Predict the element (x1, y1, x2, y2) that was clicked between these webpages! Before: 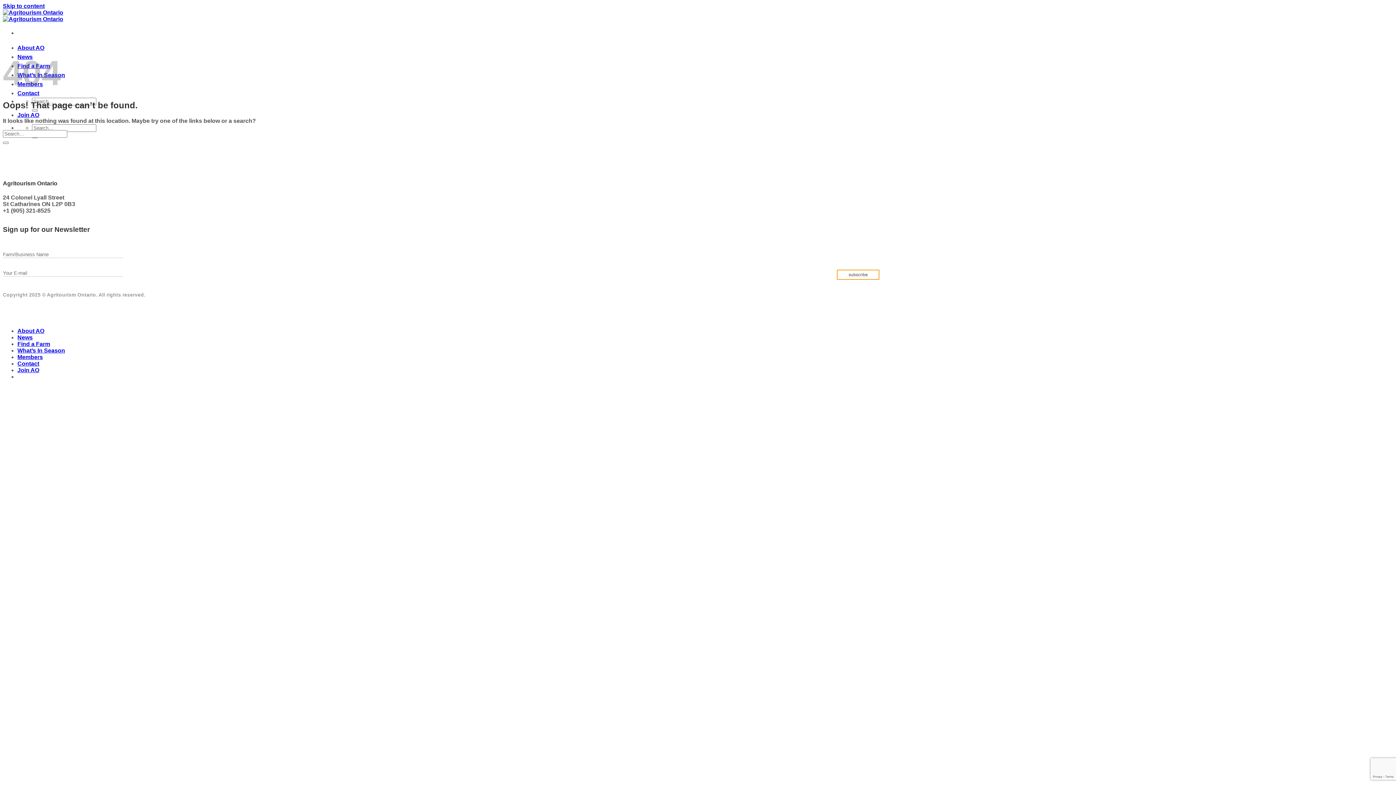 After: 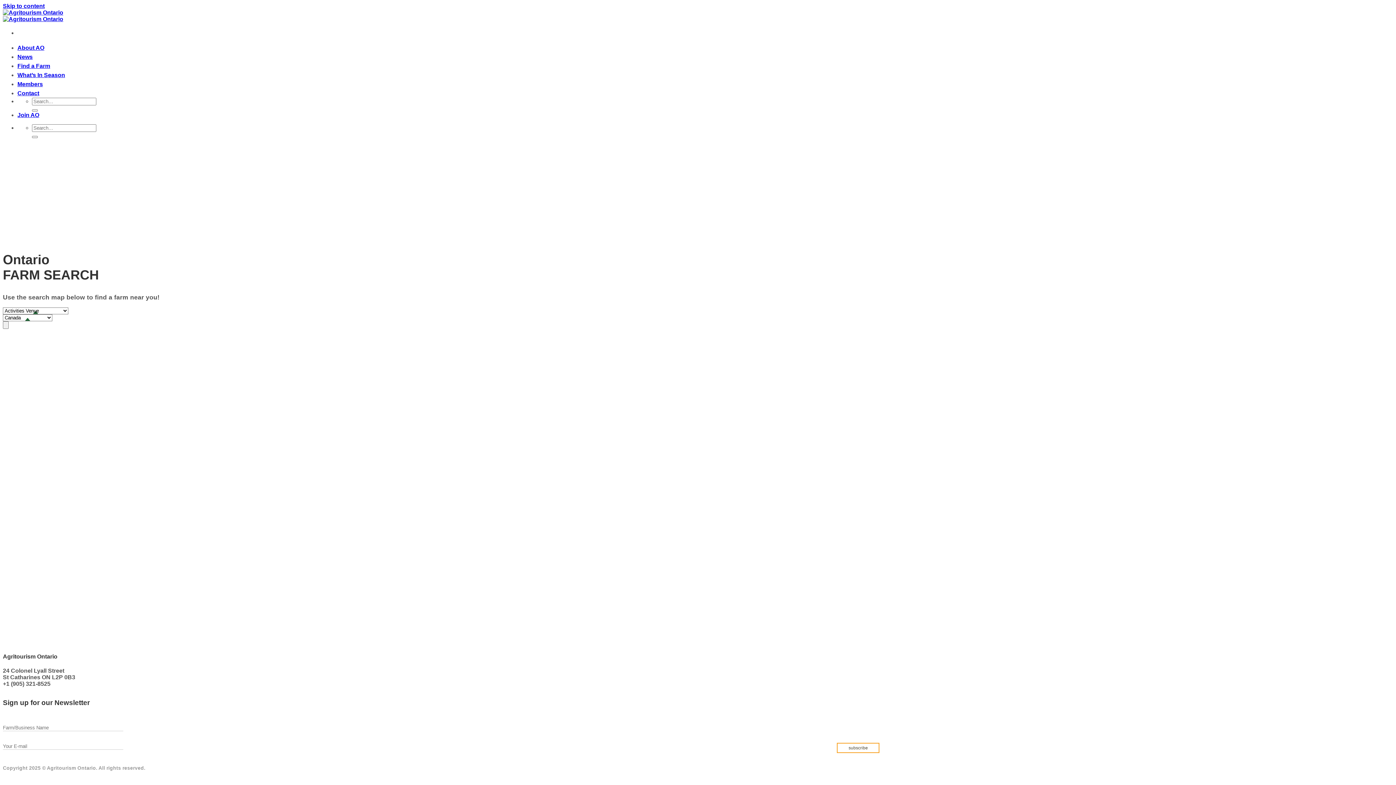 Action: label: Find a Farm bbox: (17, 341, 50, 347)